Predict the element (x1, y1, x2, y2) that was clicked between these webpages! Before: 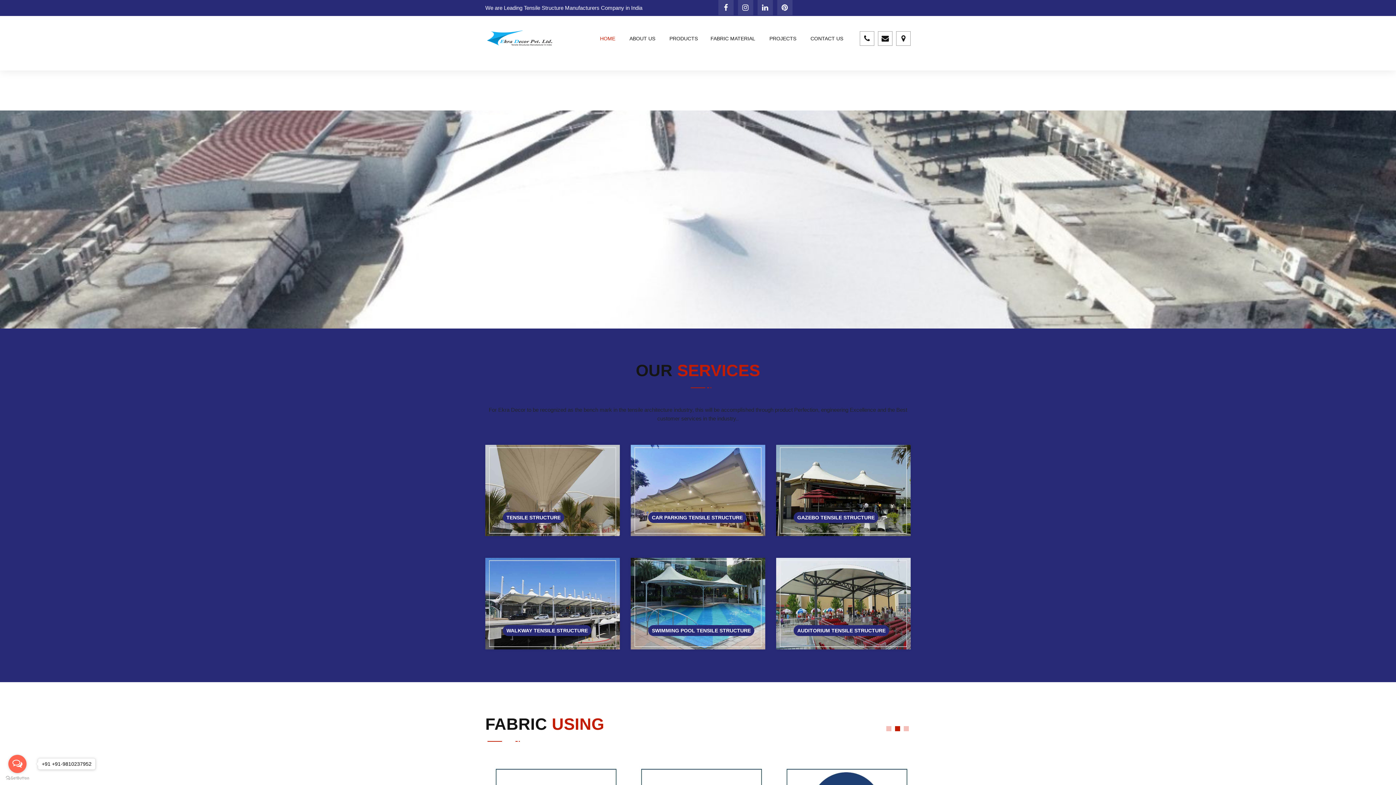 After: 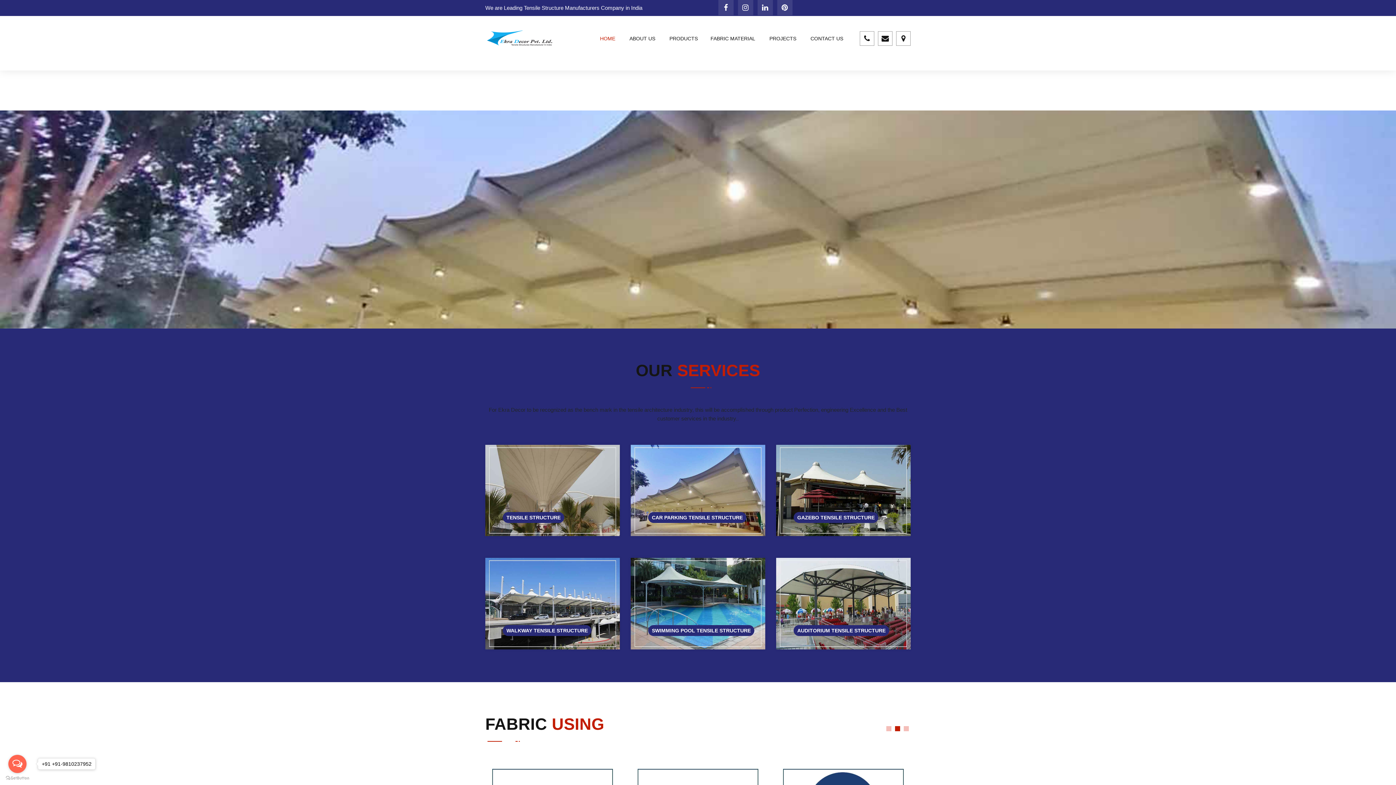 Action: bbox: (8, 755, 26, 773) label: Open messengers list